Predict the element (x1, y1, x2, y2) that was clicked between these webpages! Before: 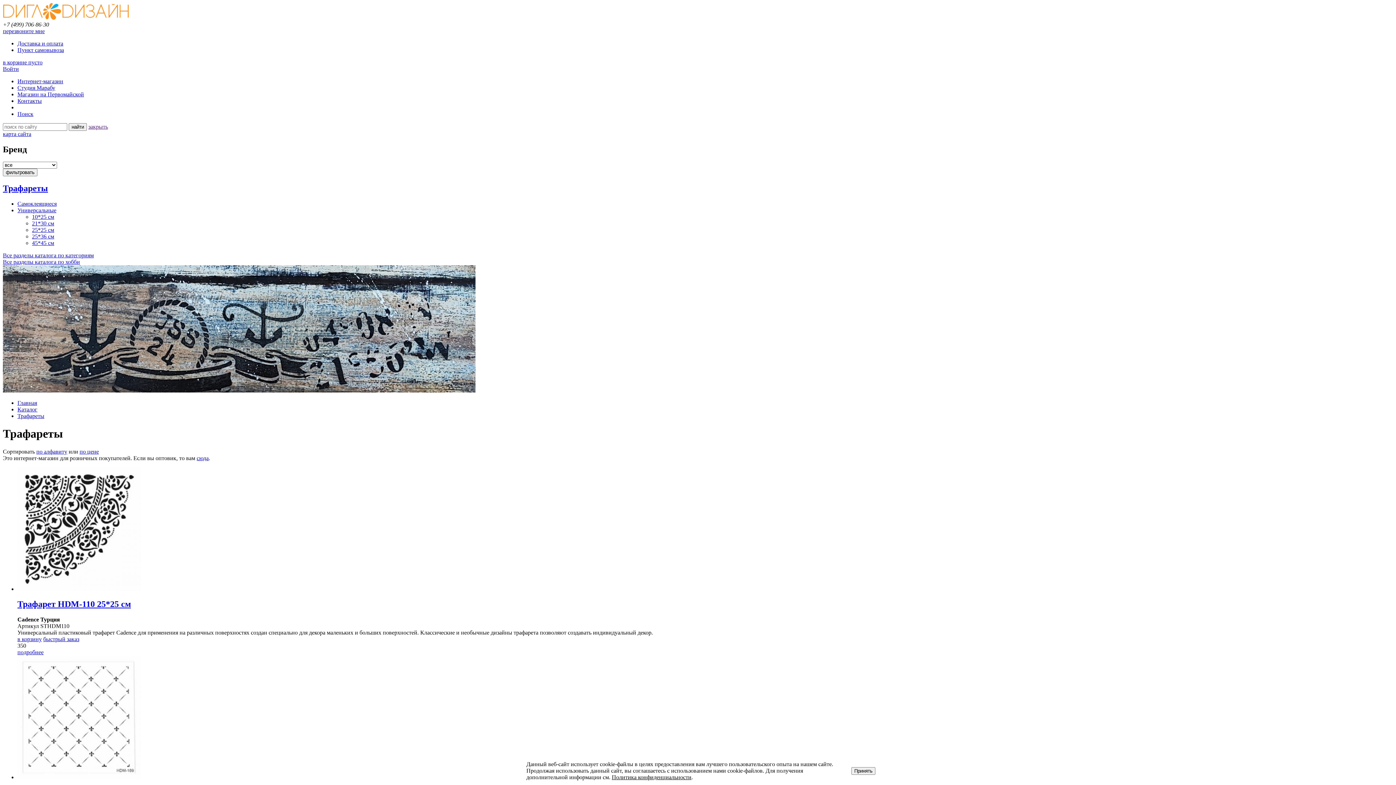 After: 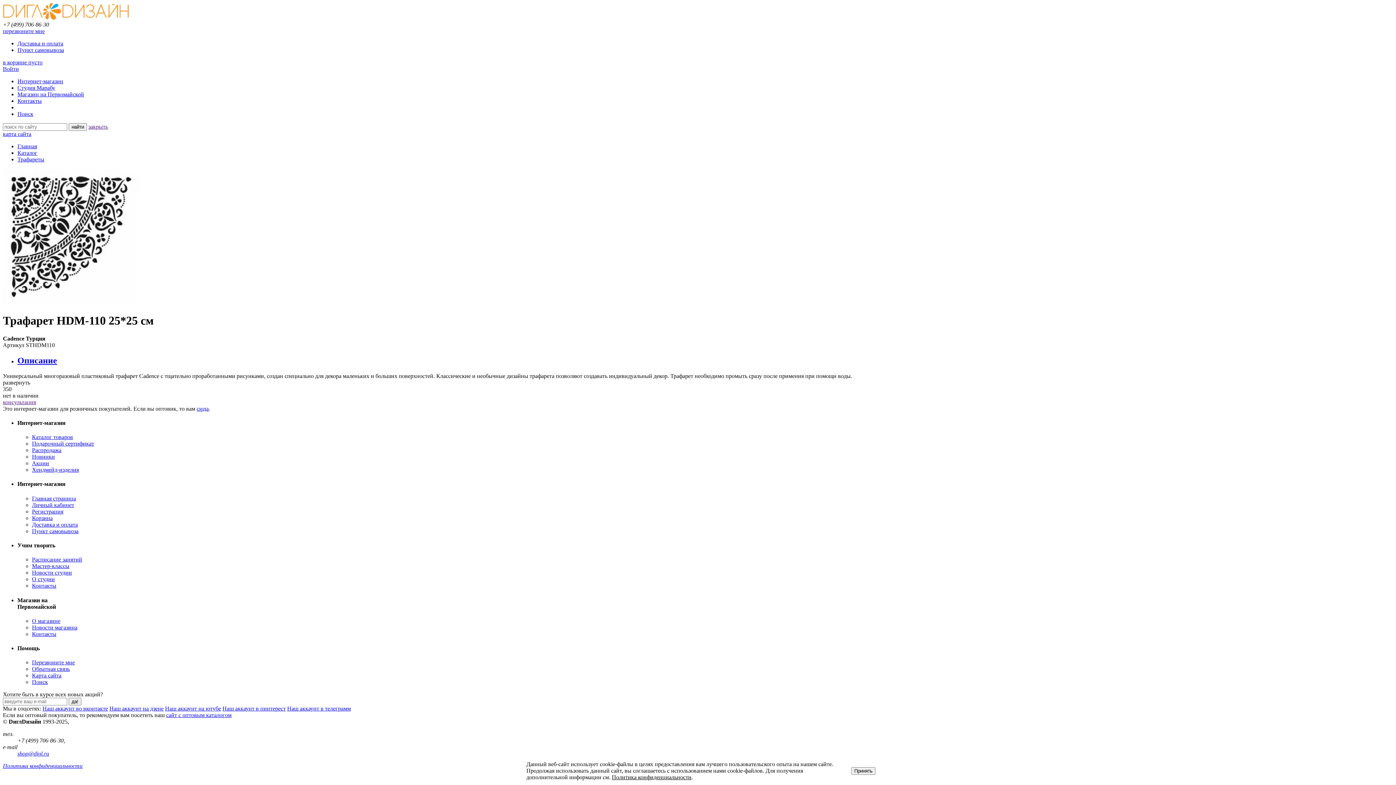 Action: label: Трафарет HDM-110 25*25 см bbox: (17, 599, 130, 609)